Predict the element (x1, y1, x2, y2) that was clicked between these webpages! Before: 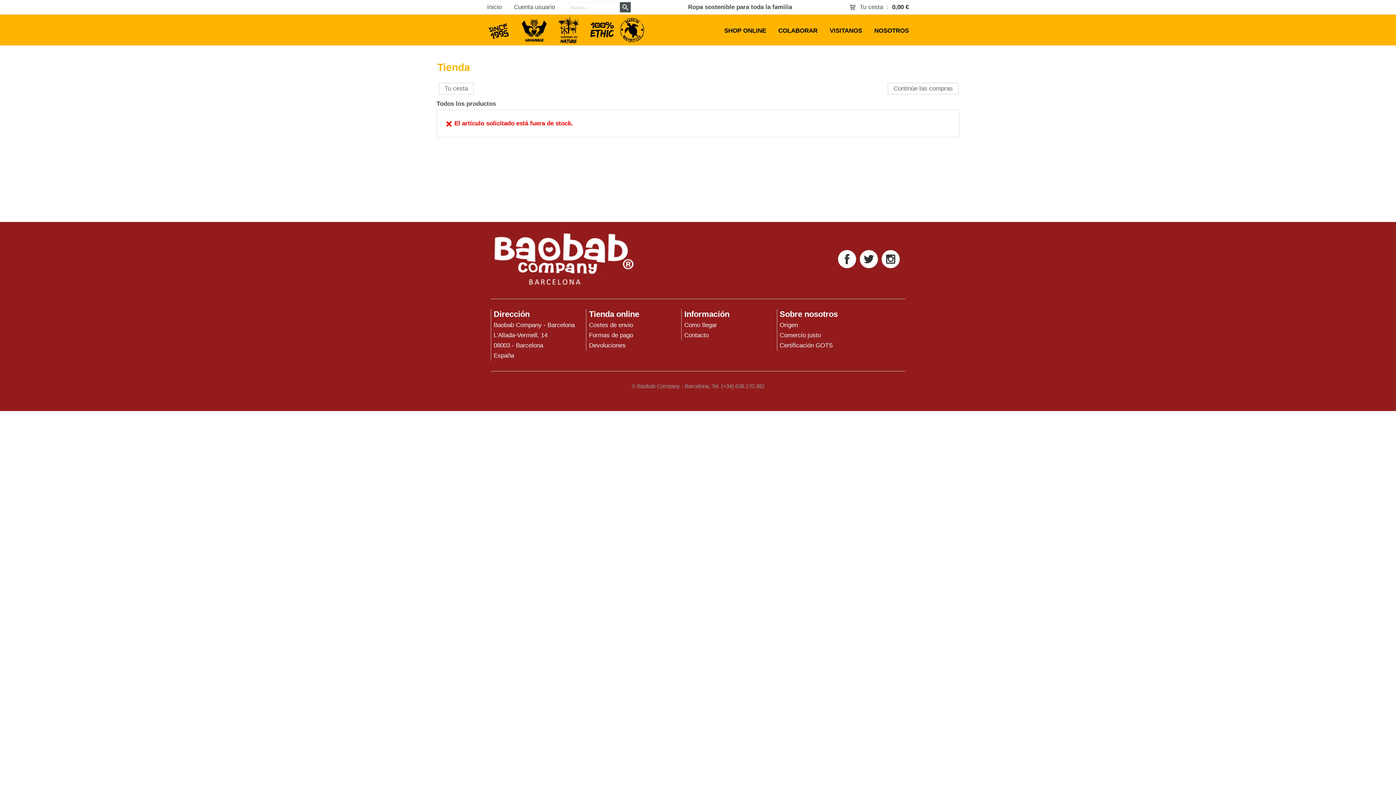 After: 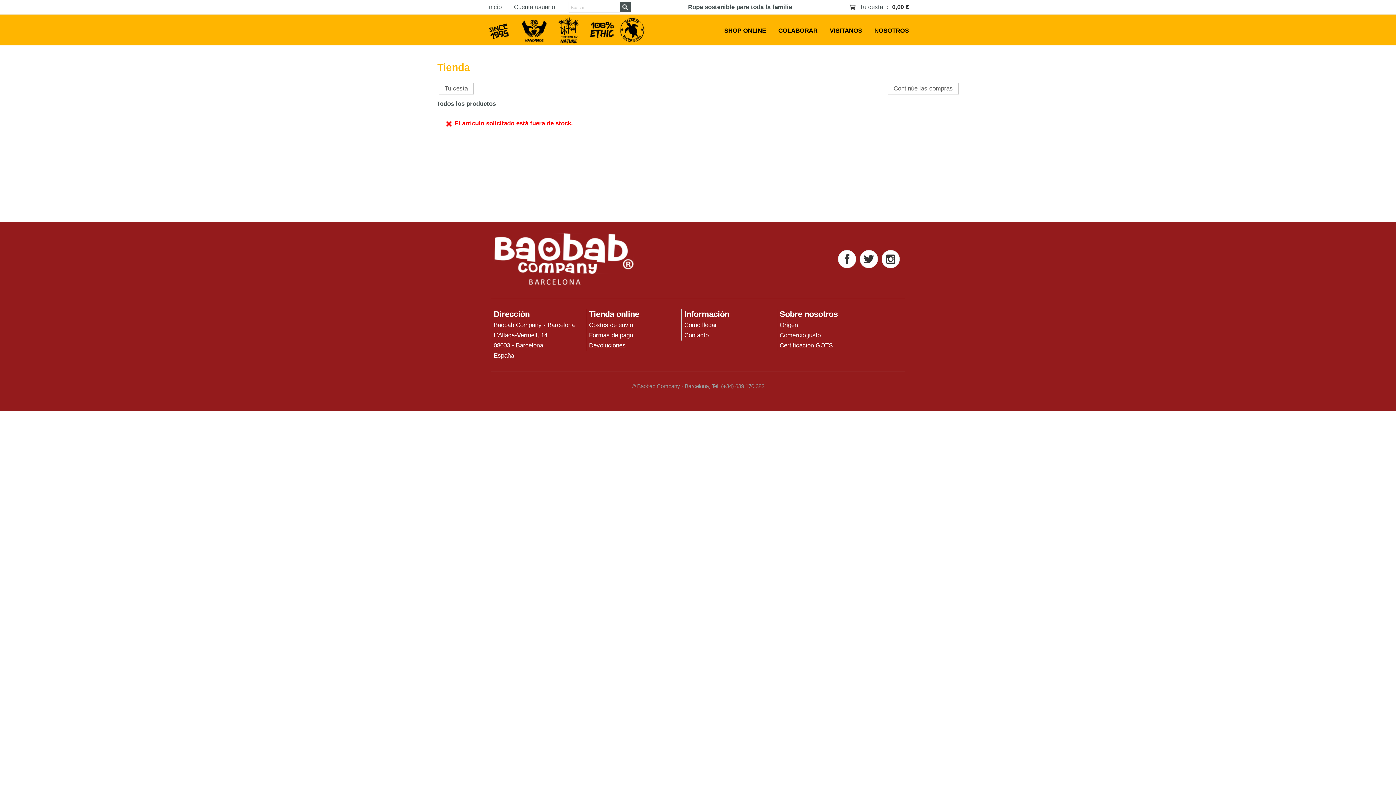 Action: bbox: (881, 263, 903, 269)